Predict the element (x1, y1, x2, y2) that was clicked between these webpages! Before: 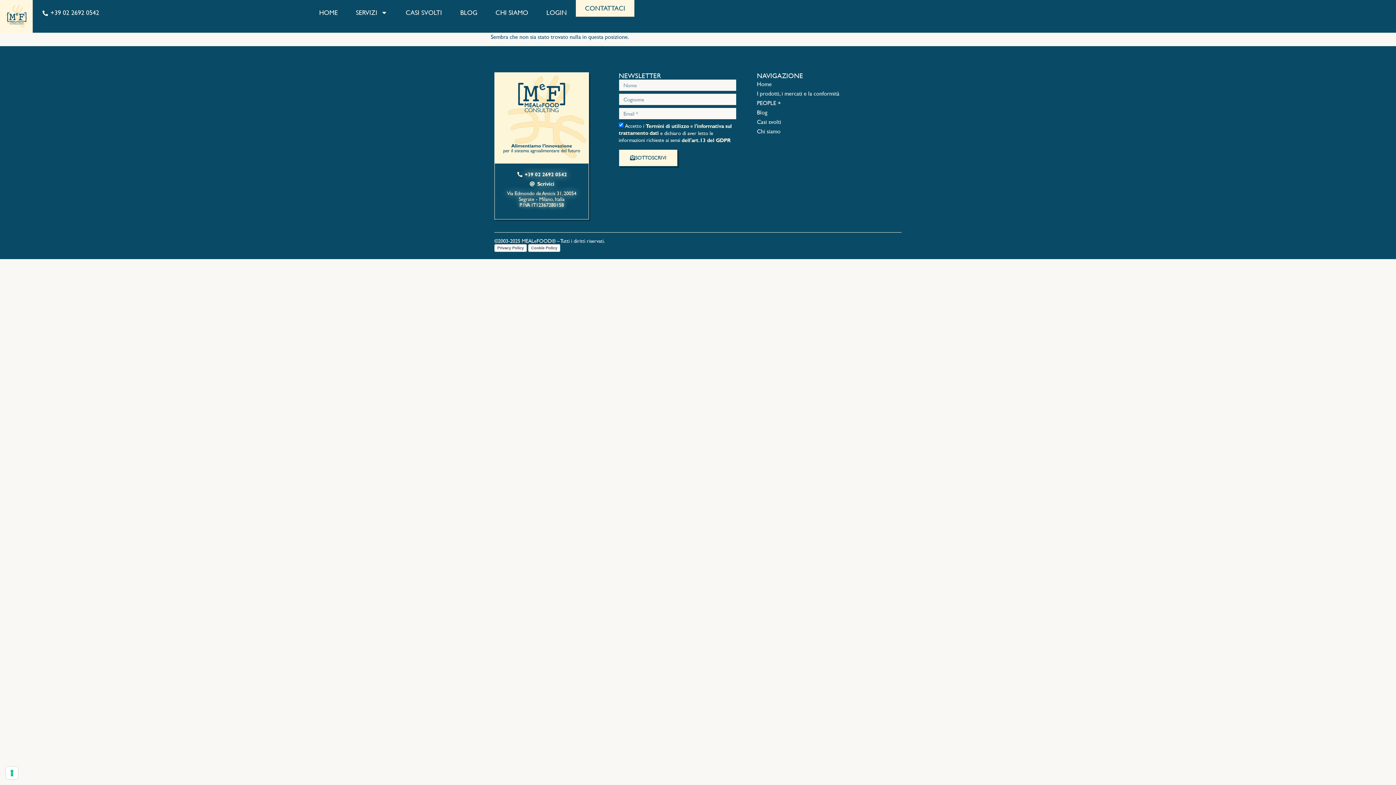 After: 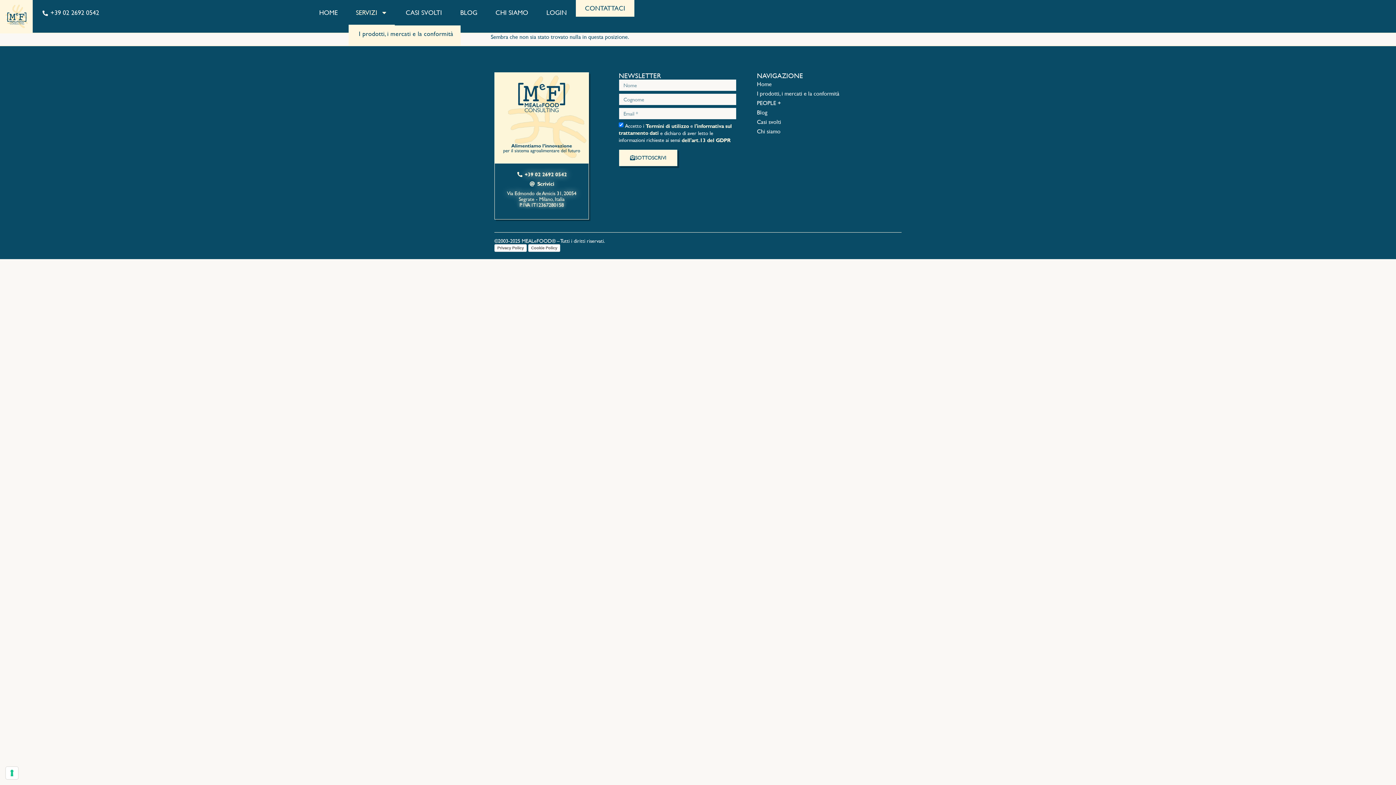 Action: label: SERVIZI bbox: (348, 0, 394, 25)